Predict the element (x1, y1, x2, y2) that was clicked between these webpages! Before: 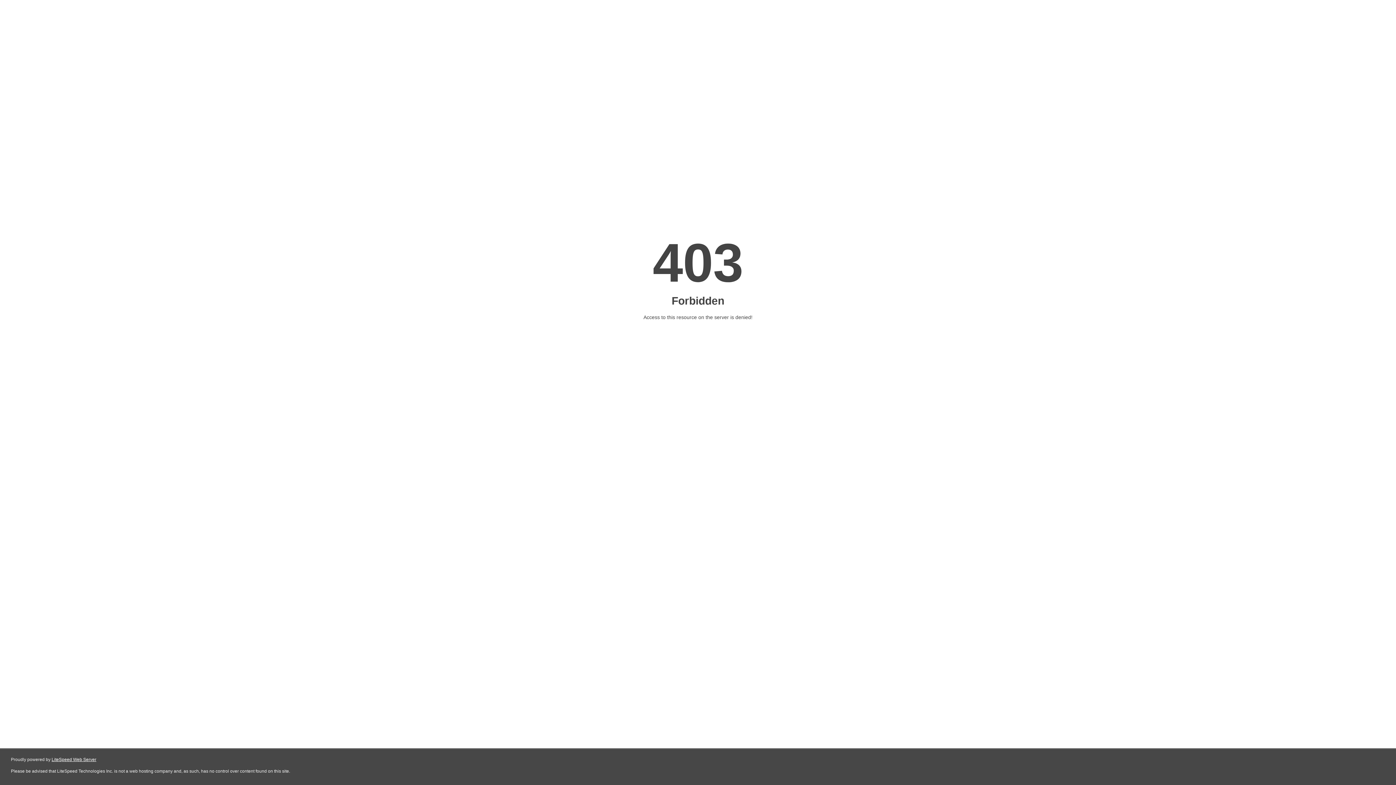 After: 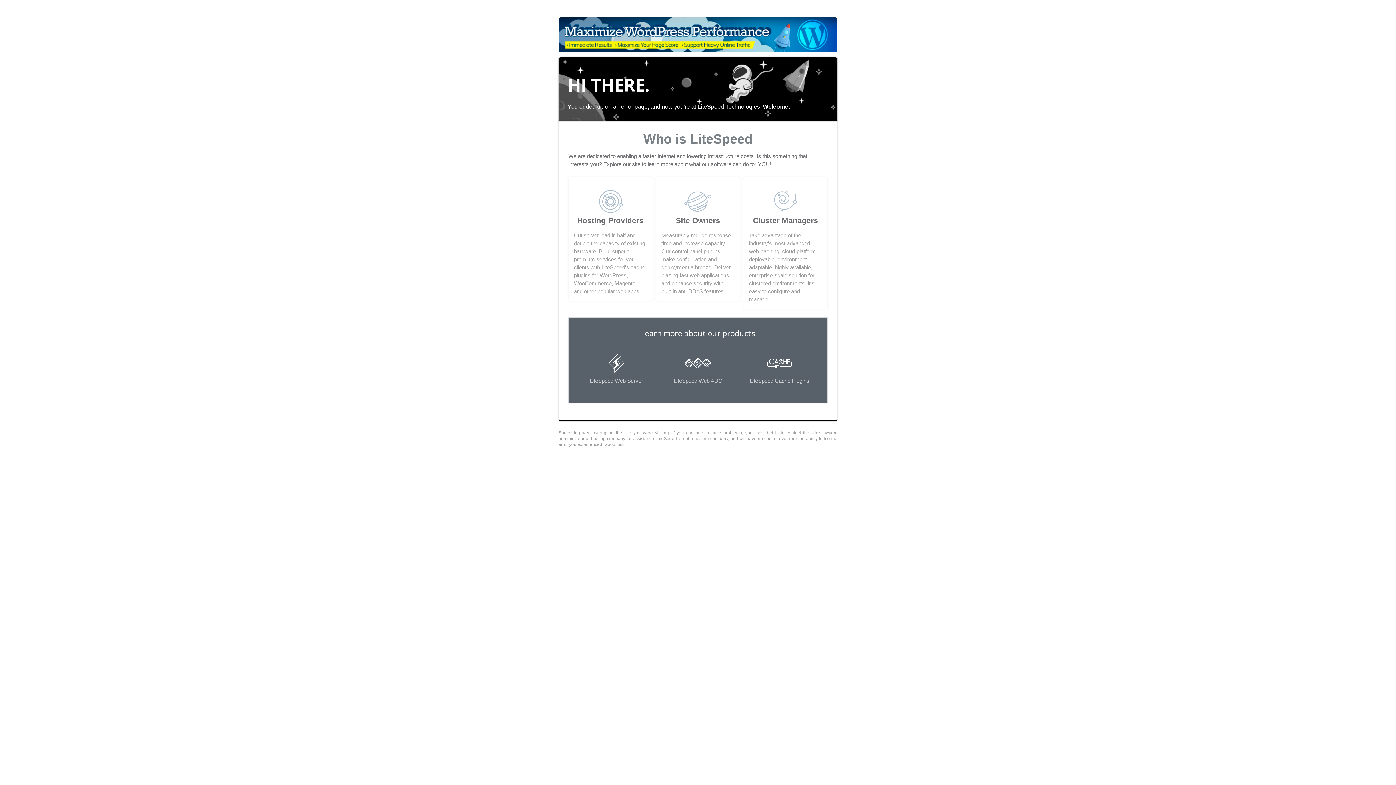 Action: bbox: (51, 757, 96, 762) label: LiteSpeed Web Server